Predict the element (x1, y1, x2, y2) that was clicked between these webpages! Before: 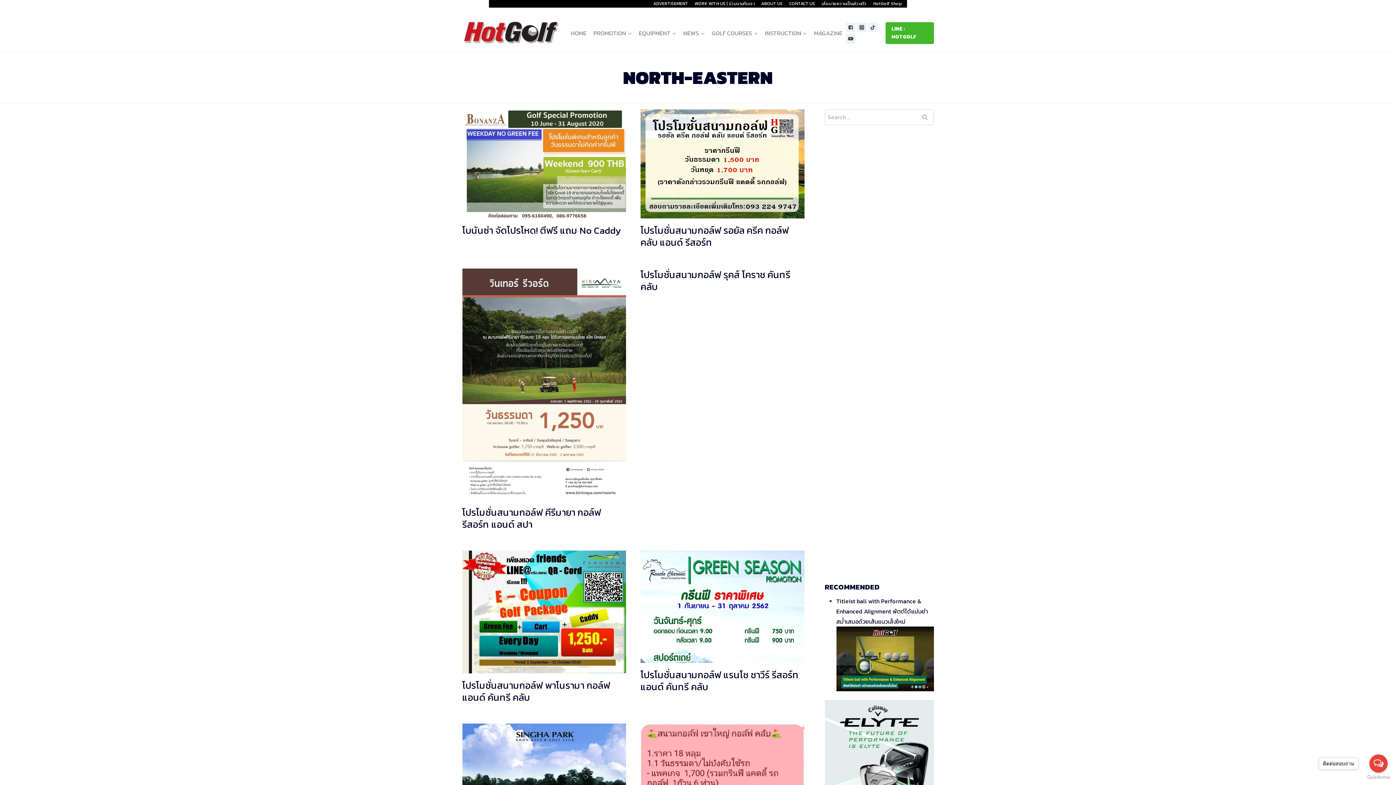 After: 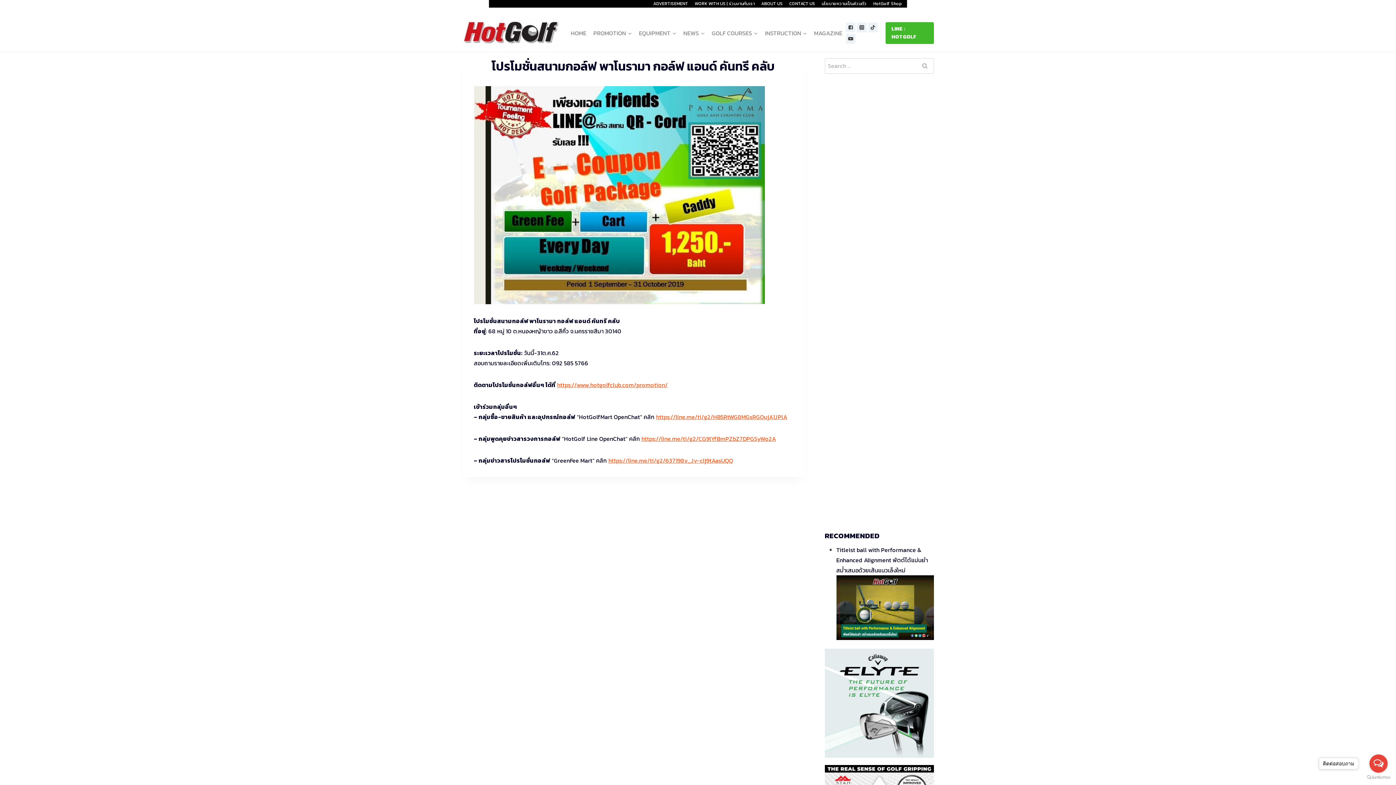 Action: bbox: (462, 550, 626, 673)